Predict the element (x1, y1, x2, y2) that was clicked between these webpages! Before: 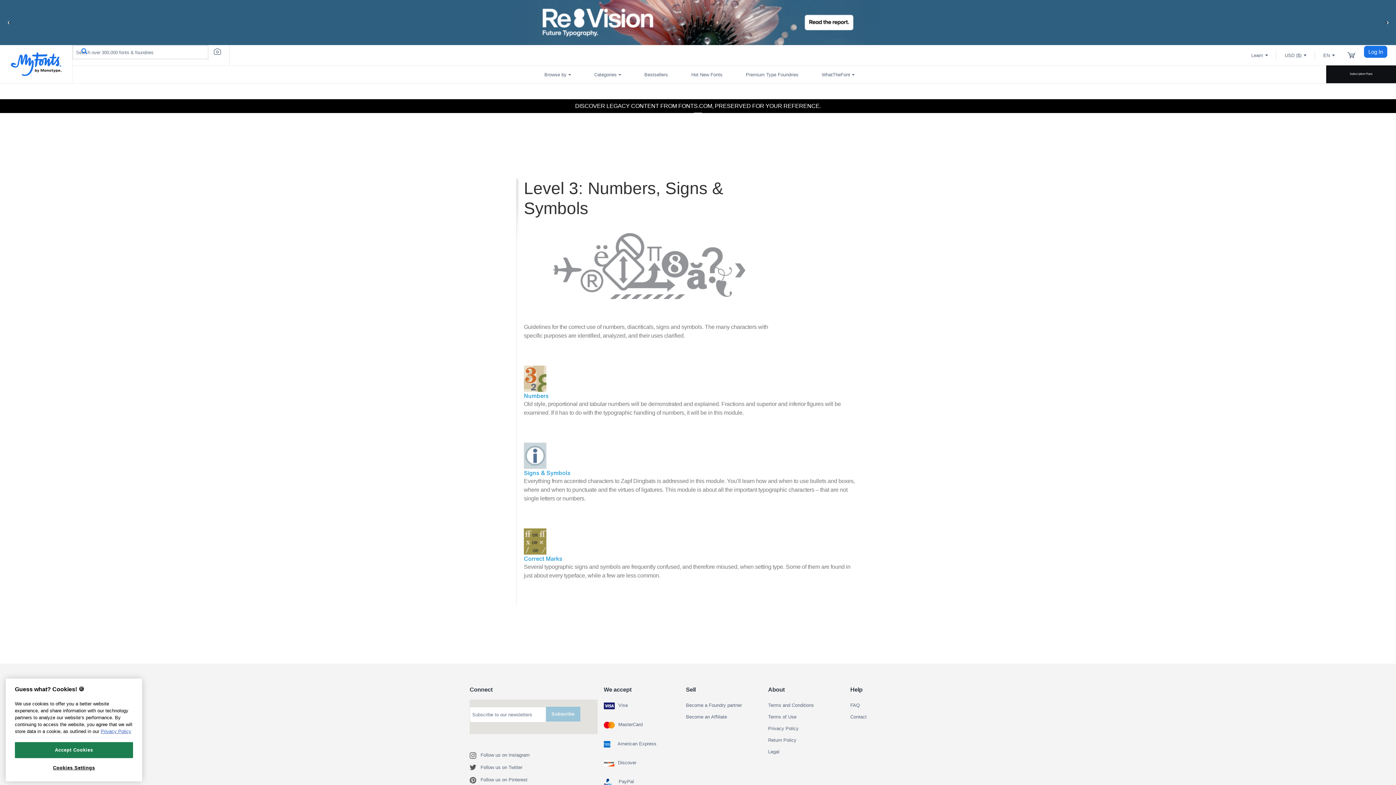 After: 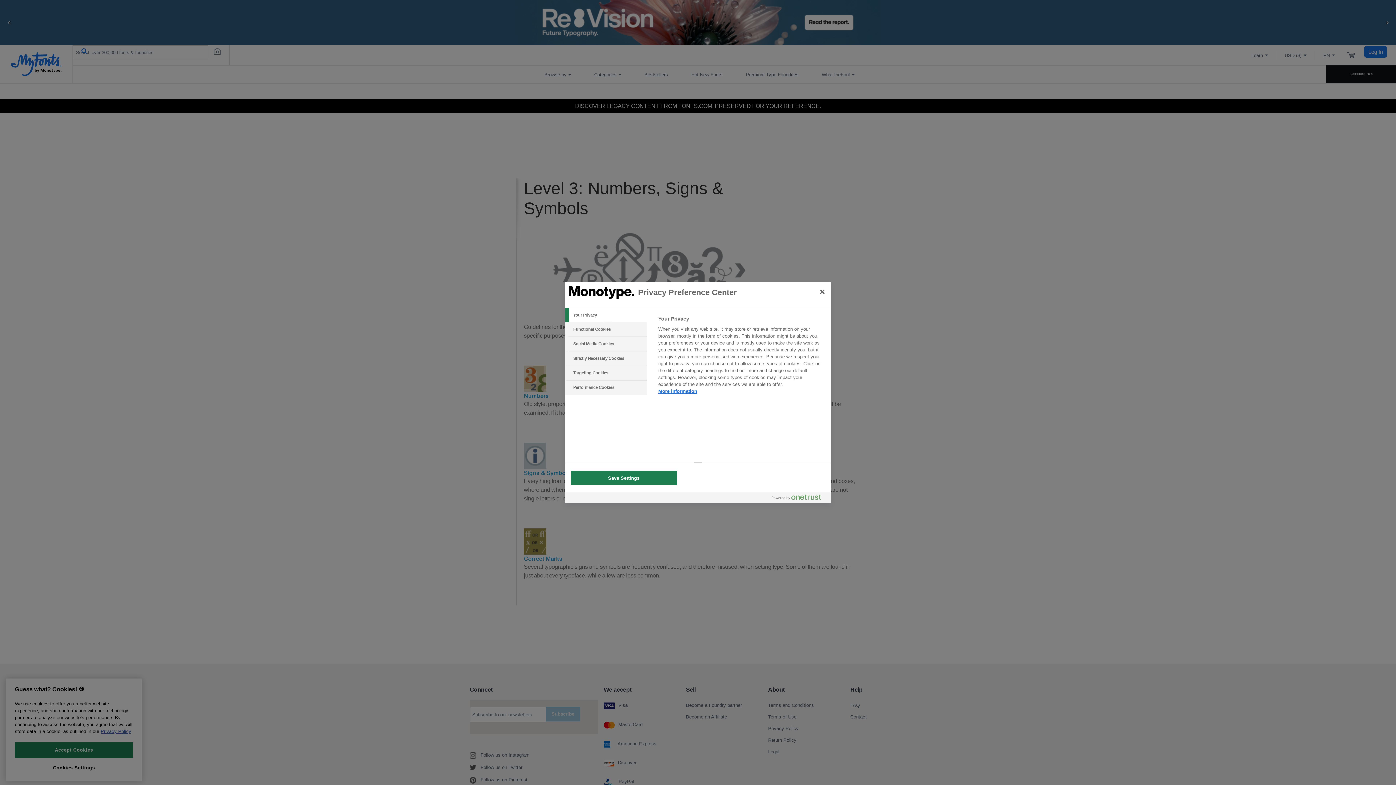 Action: label: Cookies Settings bbox: (14, 760, 133, 776)